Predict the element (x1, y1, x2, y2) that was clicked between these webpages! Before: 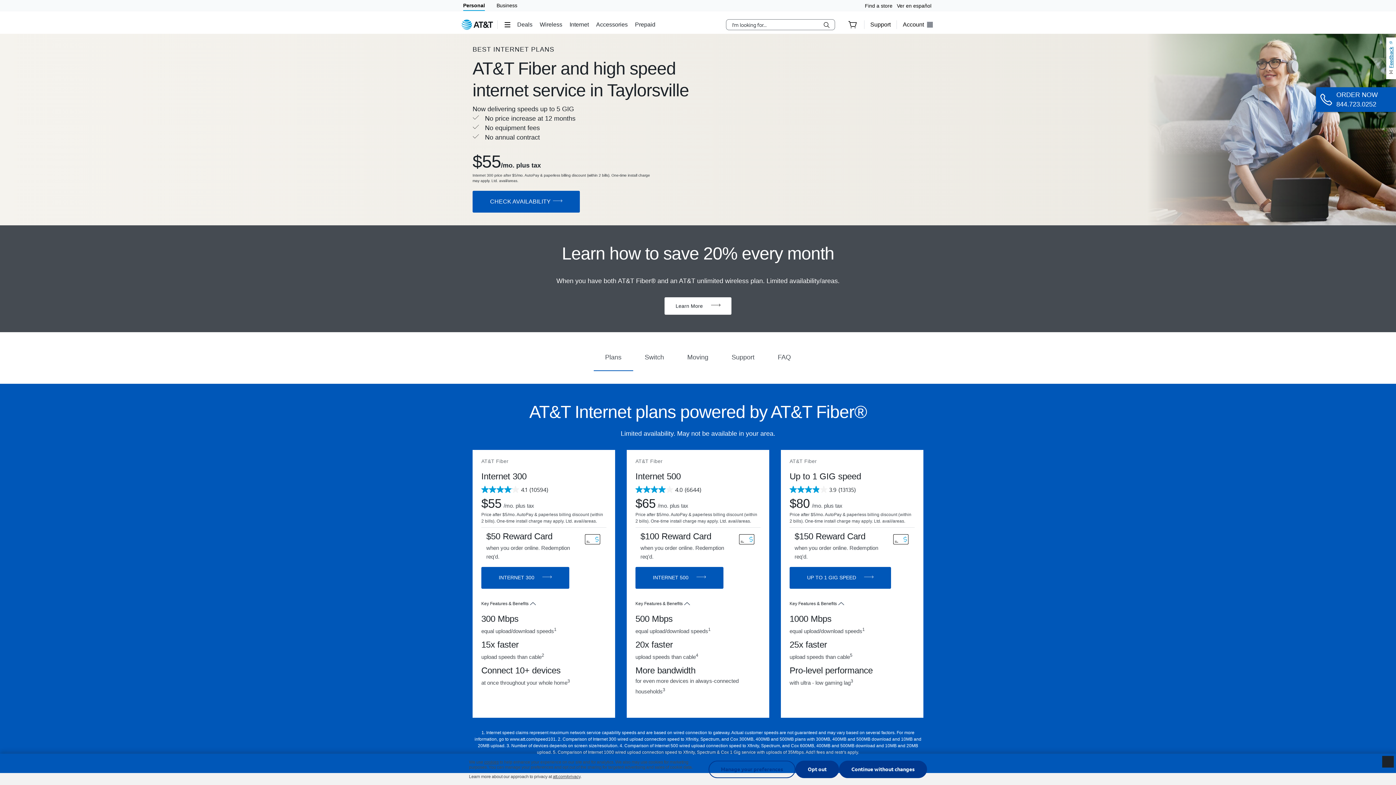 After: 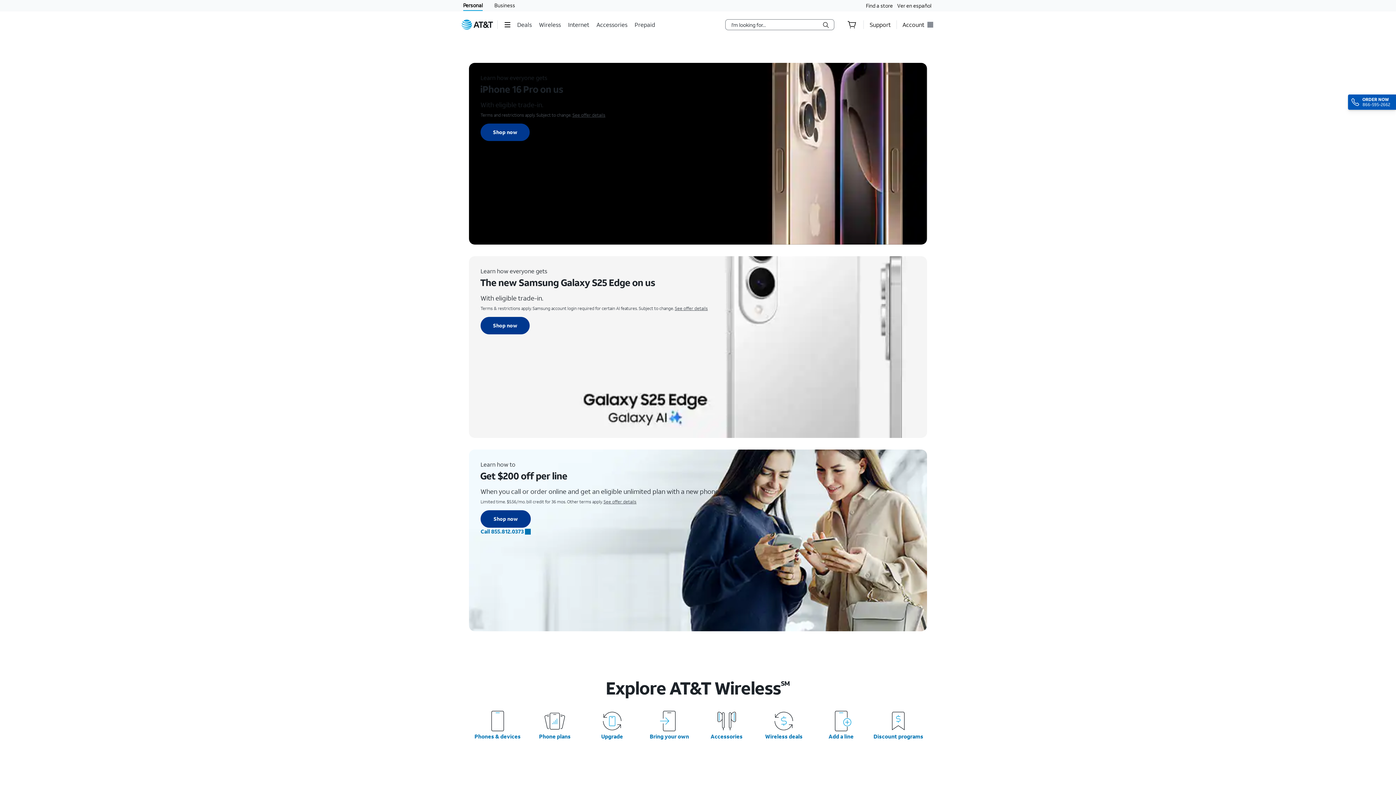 Action: bbox: (539, 15, 563, 33) label: Wireless